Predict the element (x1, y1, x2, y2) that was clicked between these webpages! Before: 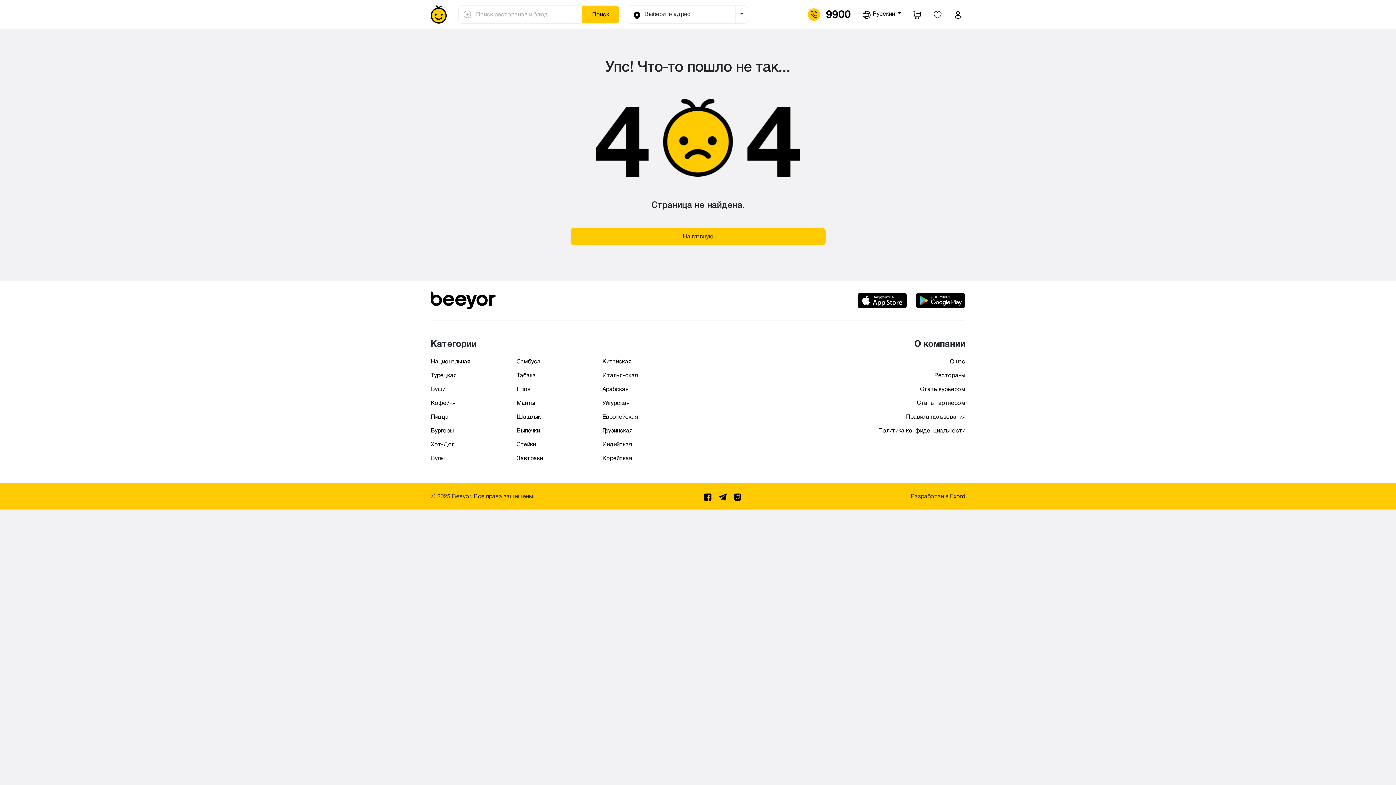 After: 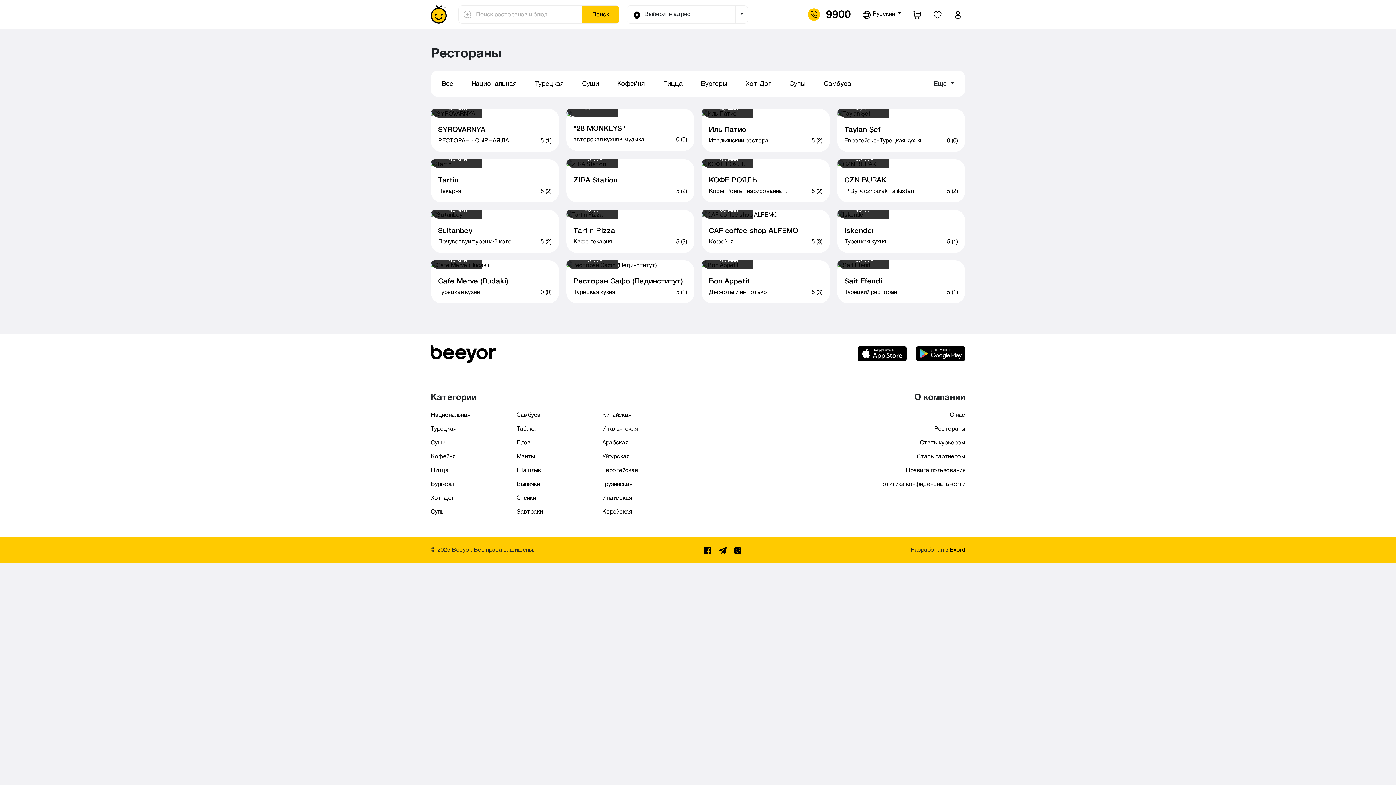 Action: bbox: (516, 427, 540, 433) label: Выпечки